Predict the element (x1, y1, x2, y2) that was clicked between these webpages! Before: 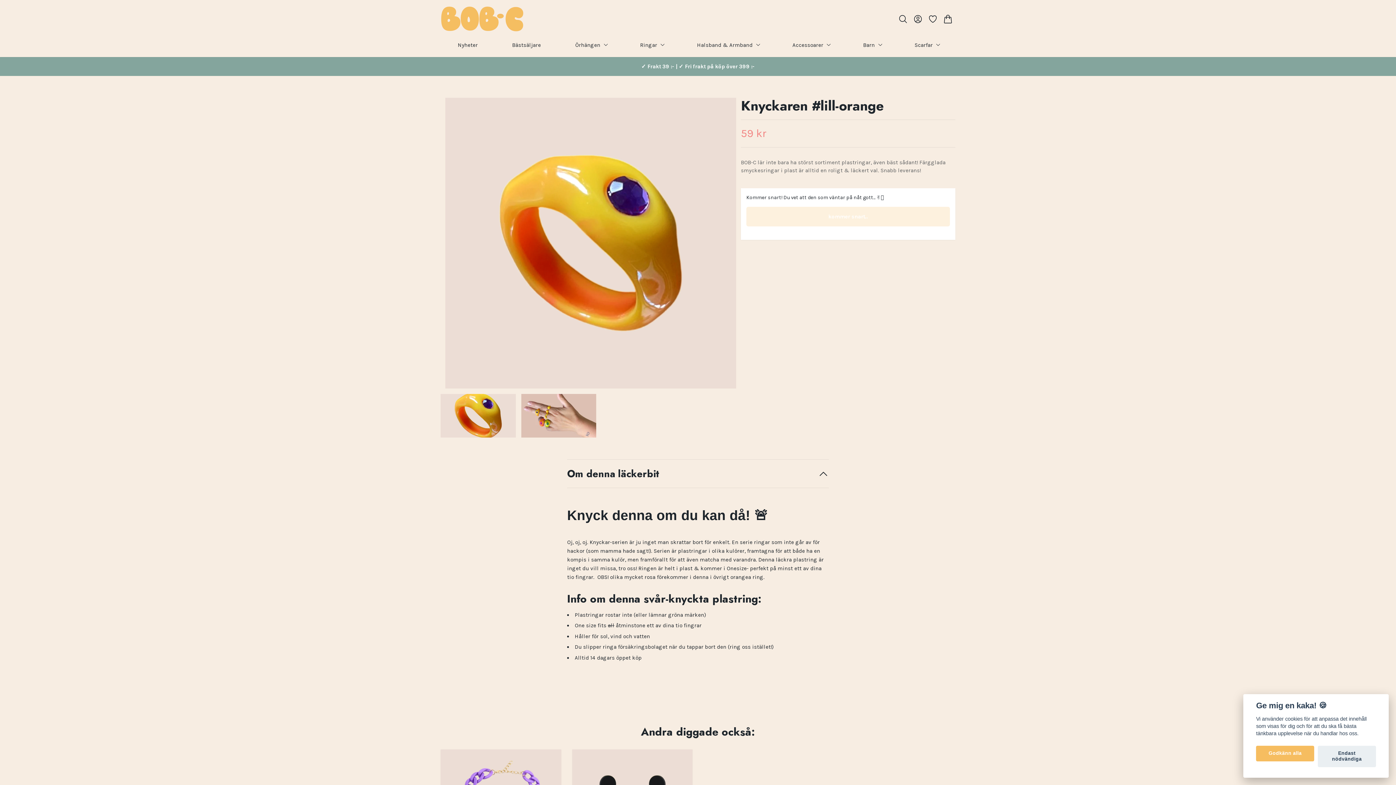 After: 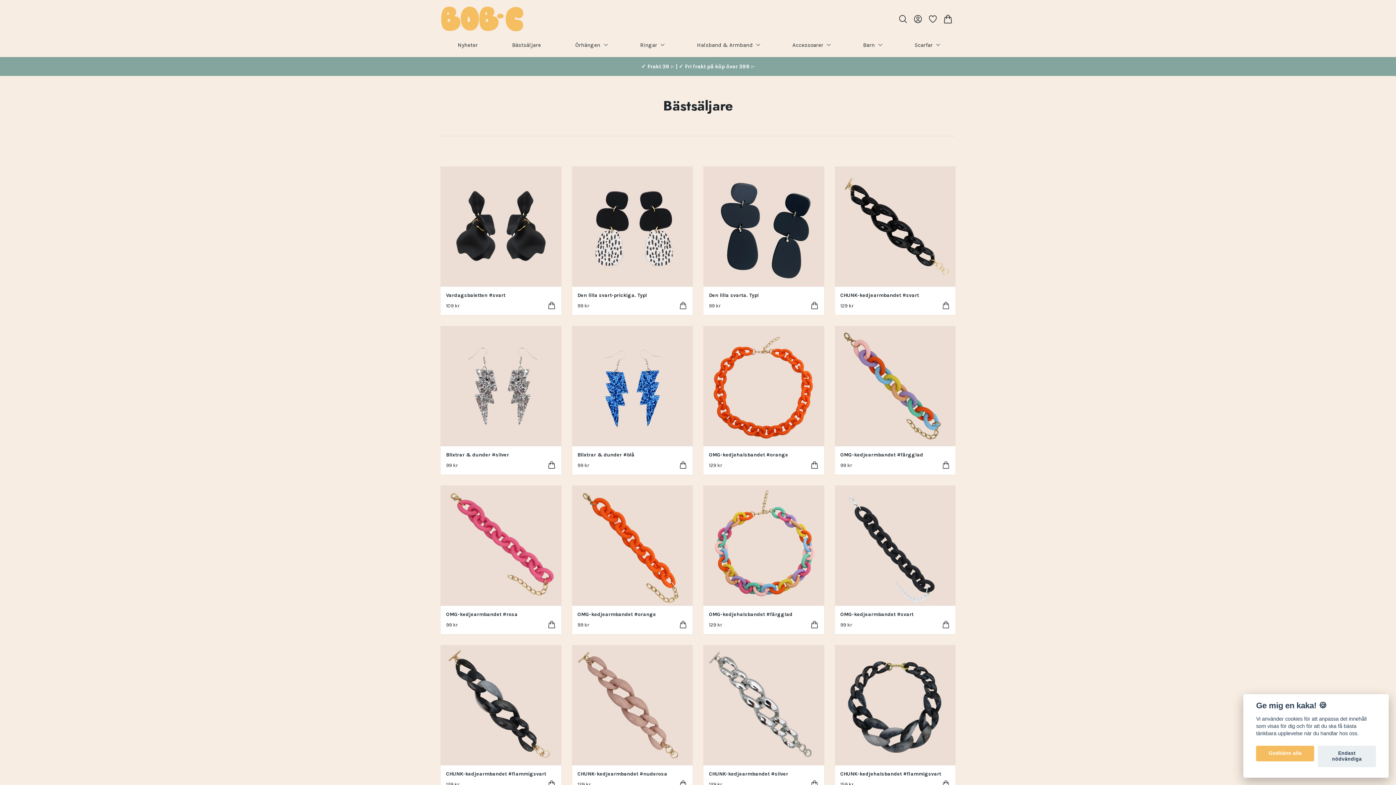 Action: bbox: (497, 38, 555, 51) label: Bästsäljare